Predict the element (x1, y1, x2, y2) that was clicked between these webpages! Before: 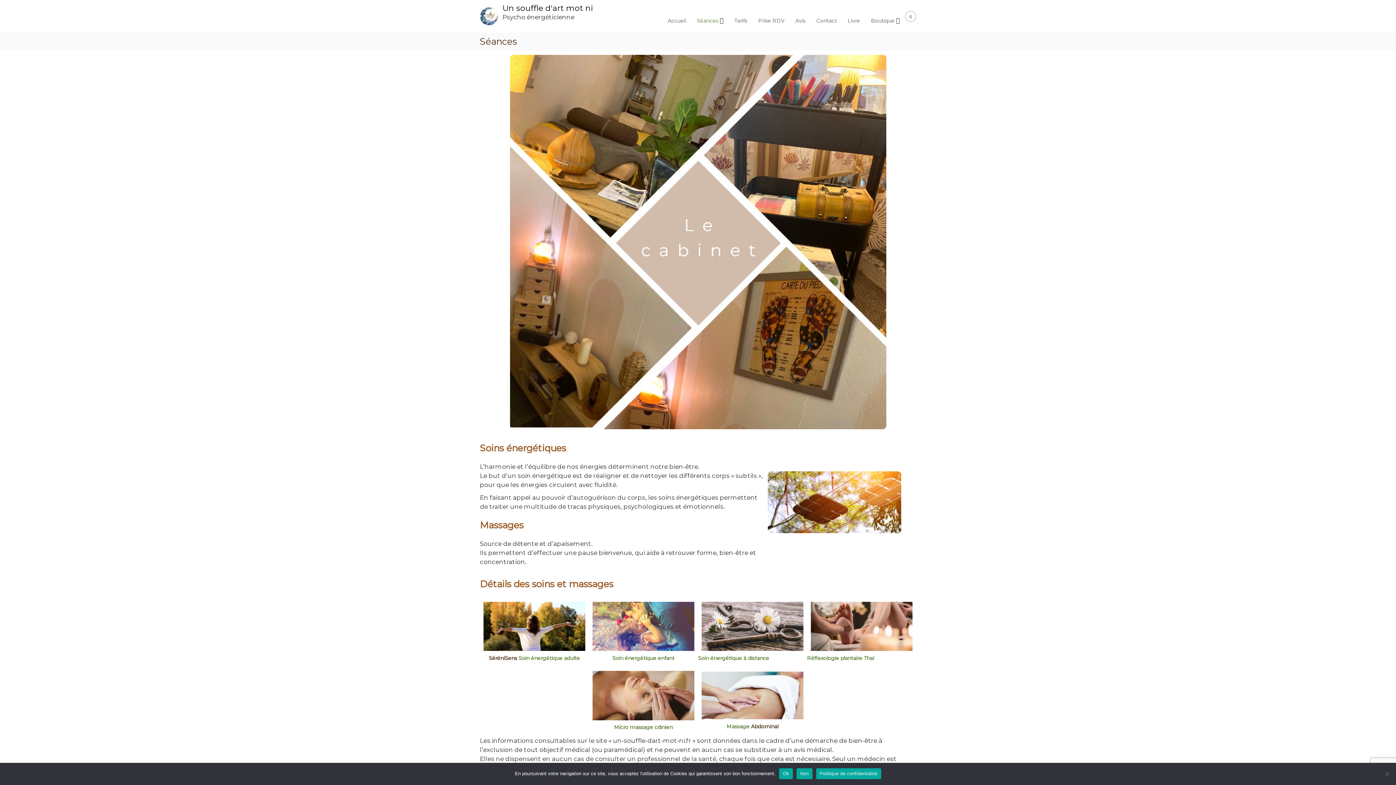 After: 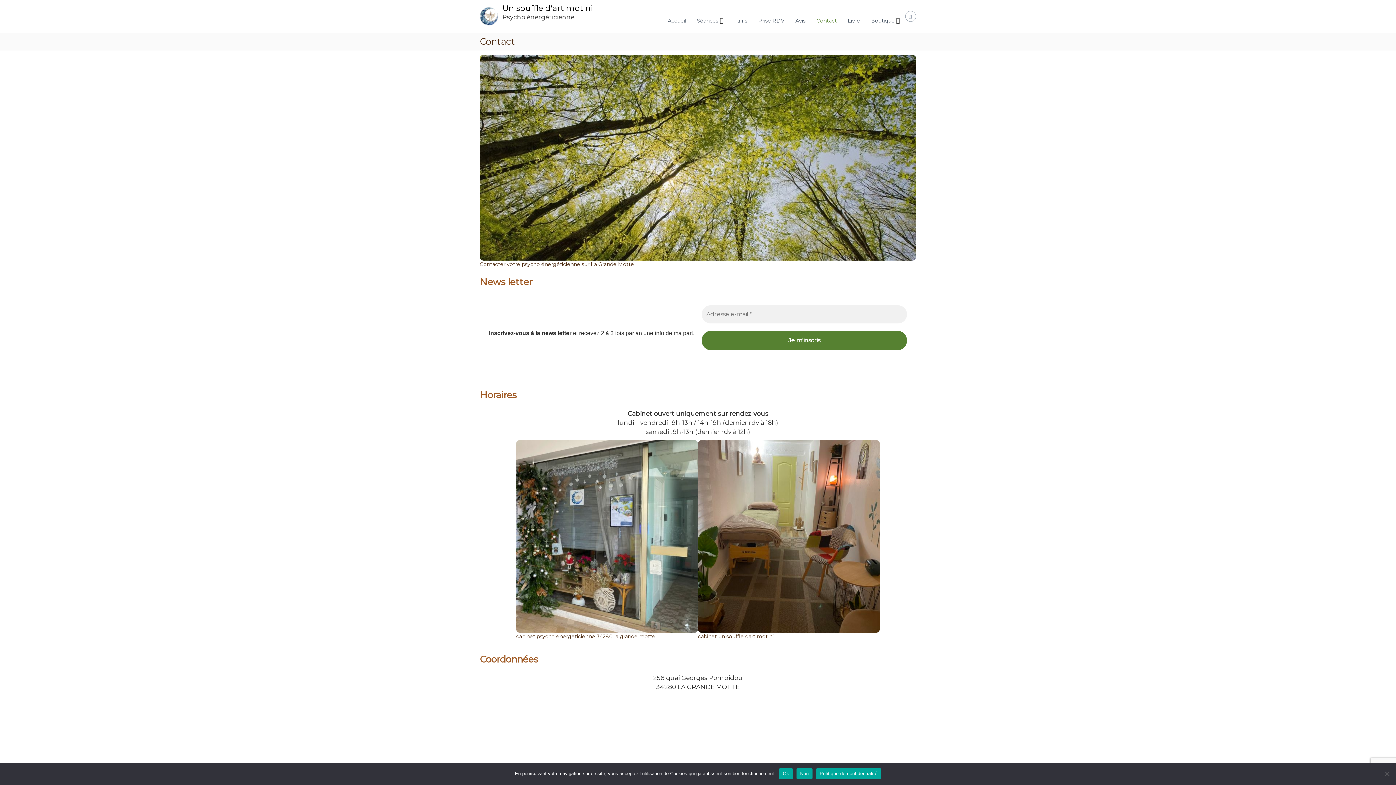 Action: label: Contact bbox: (816, 17, 837, 24)